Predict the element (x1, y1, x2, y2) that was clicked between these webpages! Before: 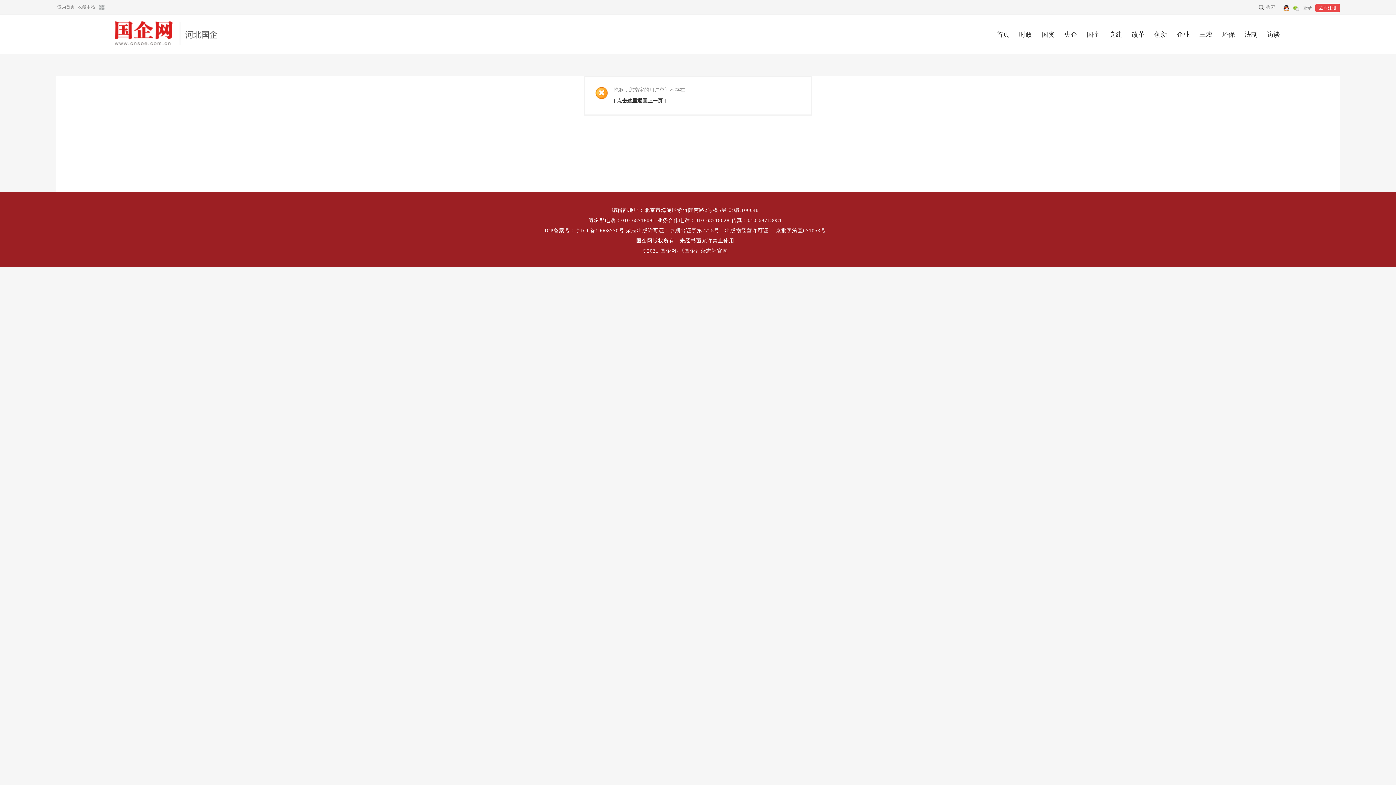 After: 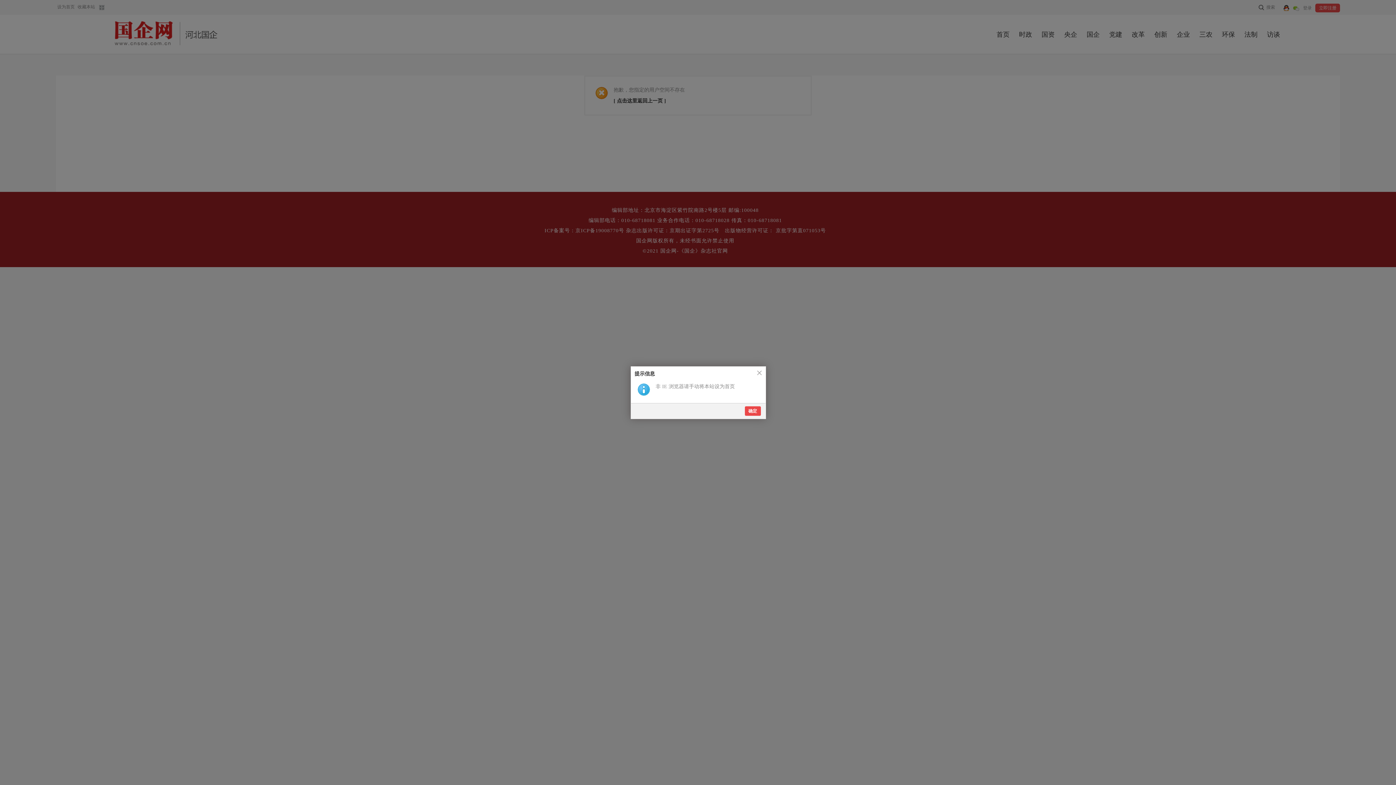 Action: label: 设为首页 bbox: (55, 0, 76, 14)